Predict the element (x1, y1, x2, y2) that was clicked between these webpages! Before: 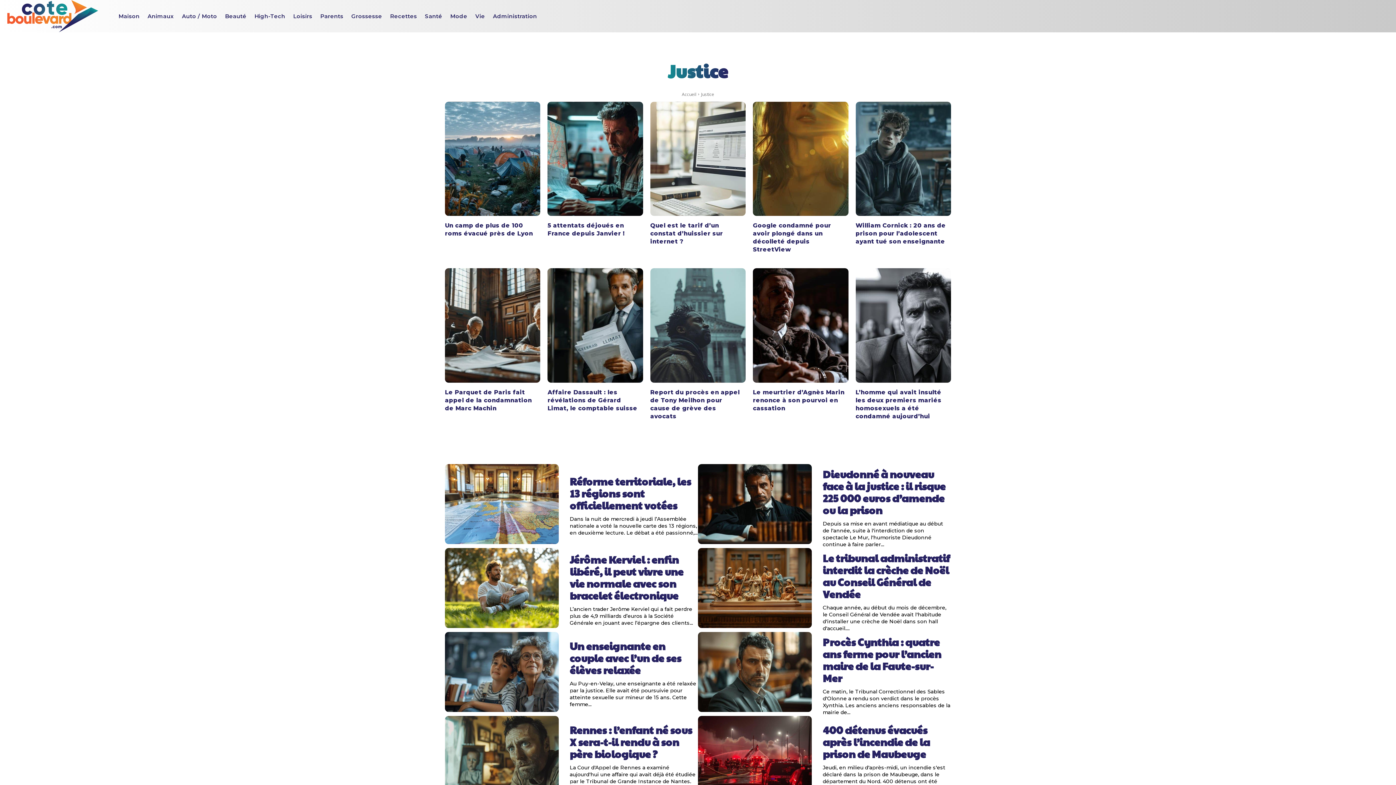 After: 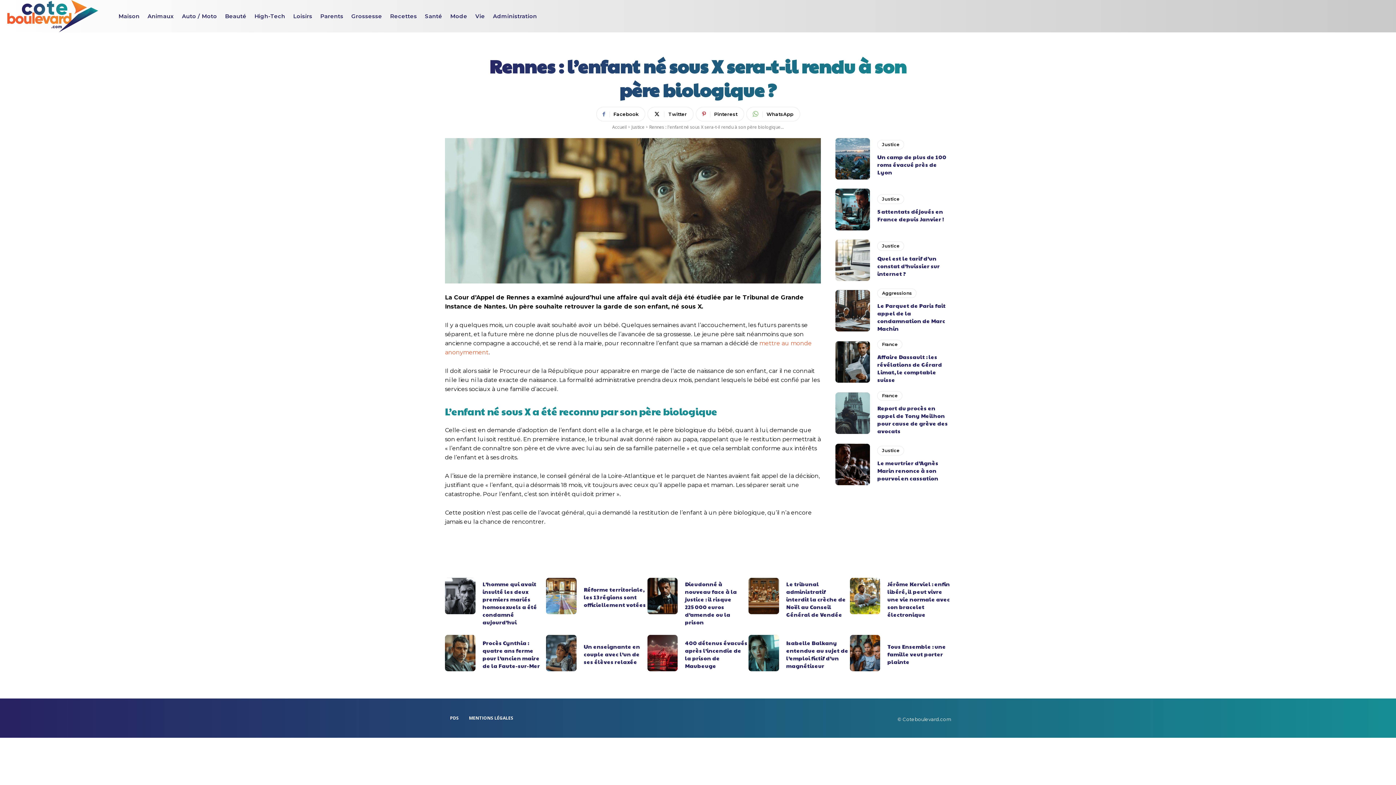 Action: bbox: (445, 716, 558, 796)